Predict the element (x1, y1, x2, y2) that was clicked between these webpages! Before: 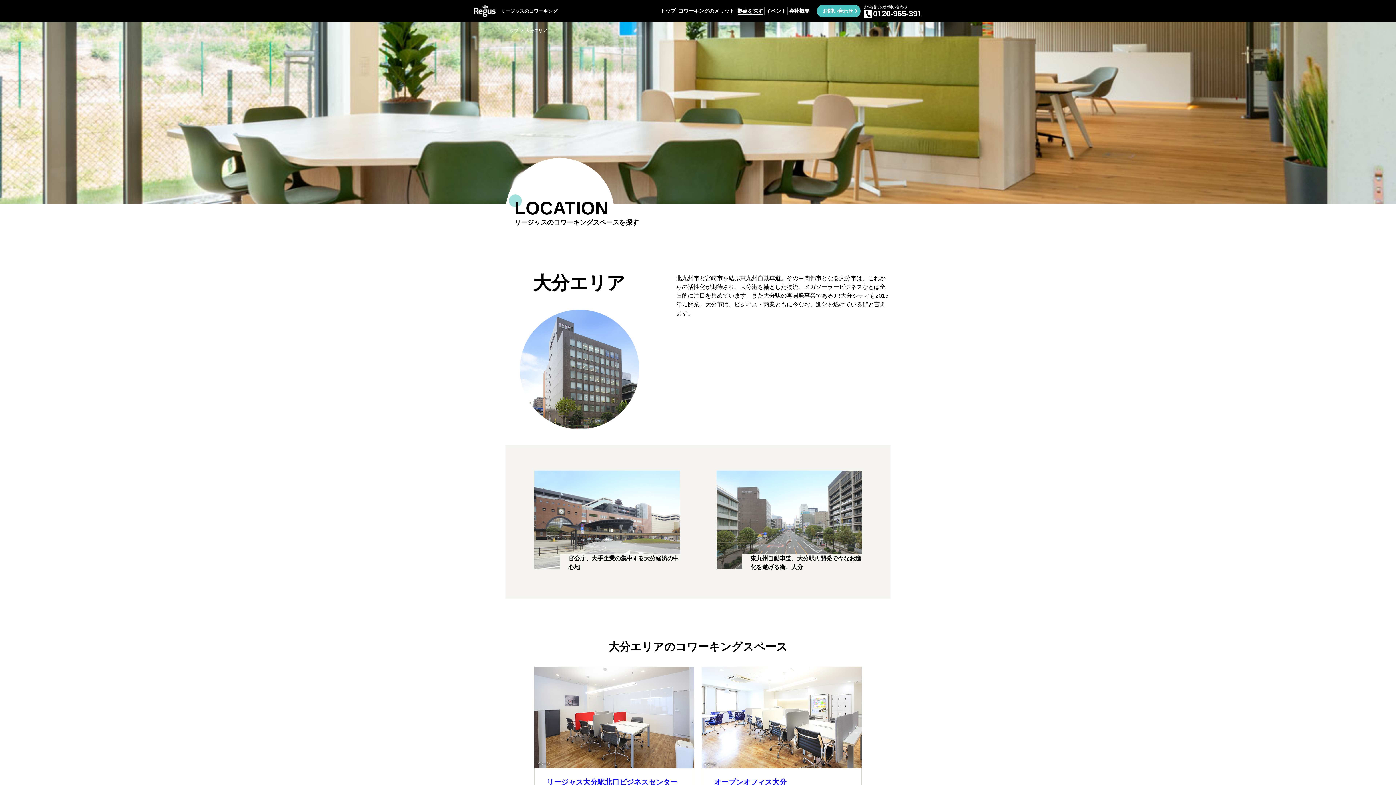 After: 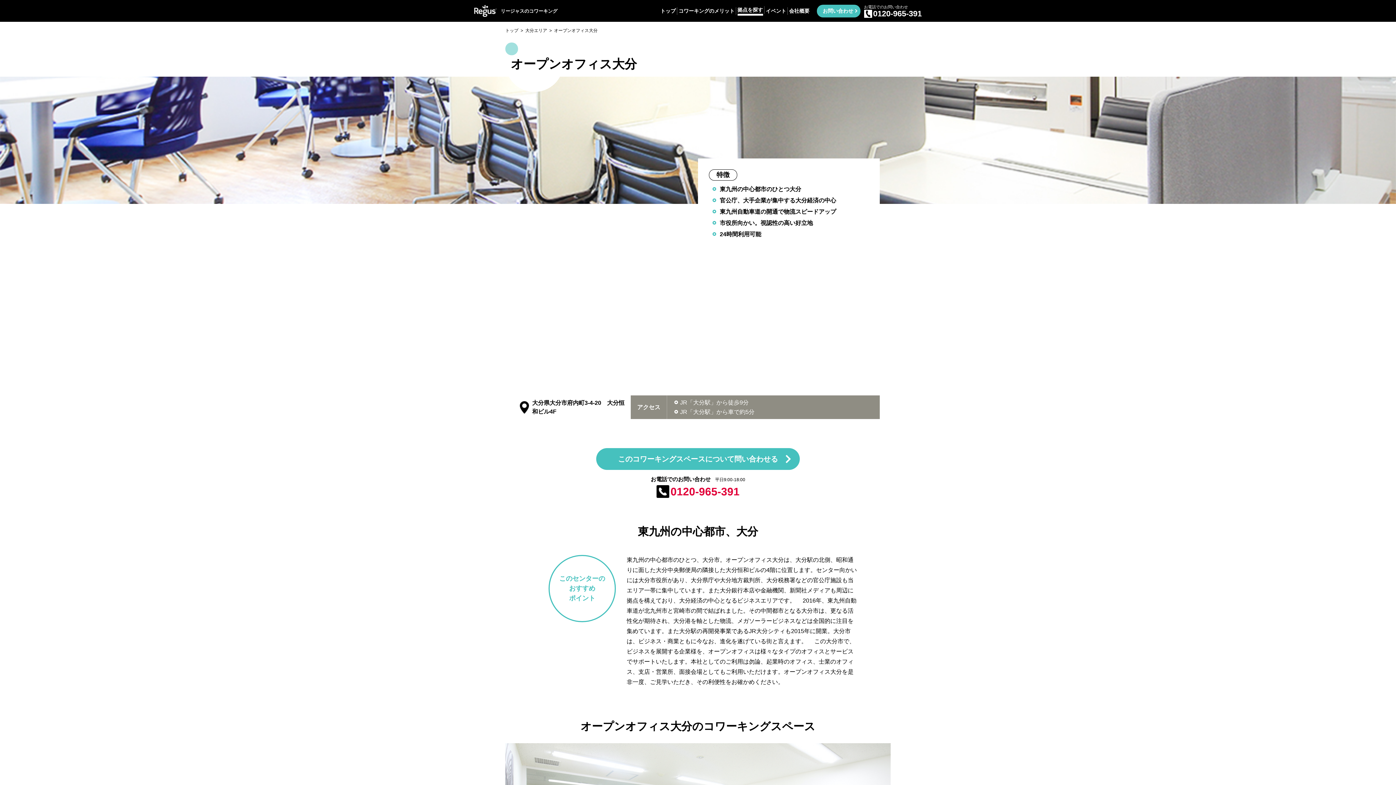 Action: bbox: (701, 666, 861, 768)